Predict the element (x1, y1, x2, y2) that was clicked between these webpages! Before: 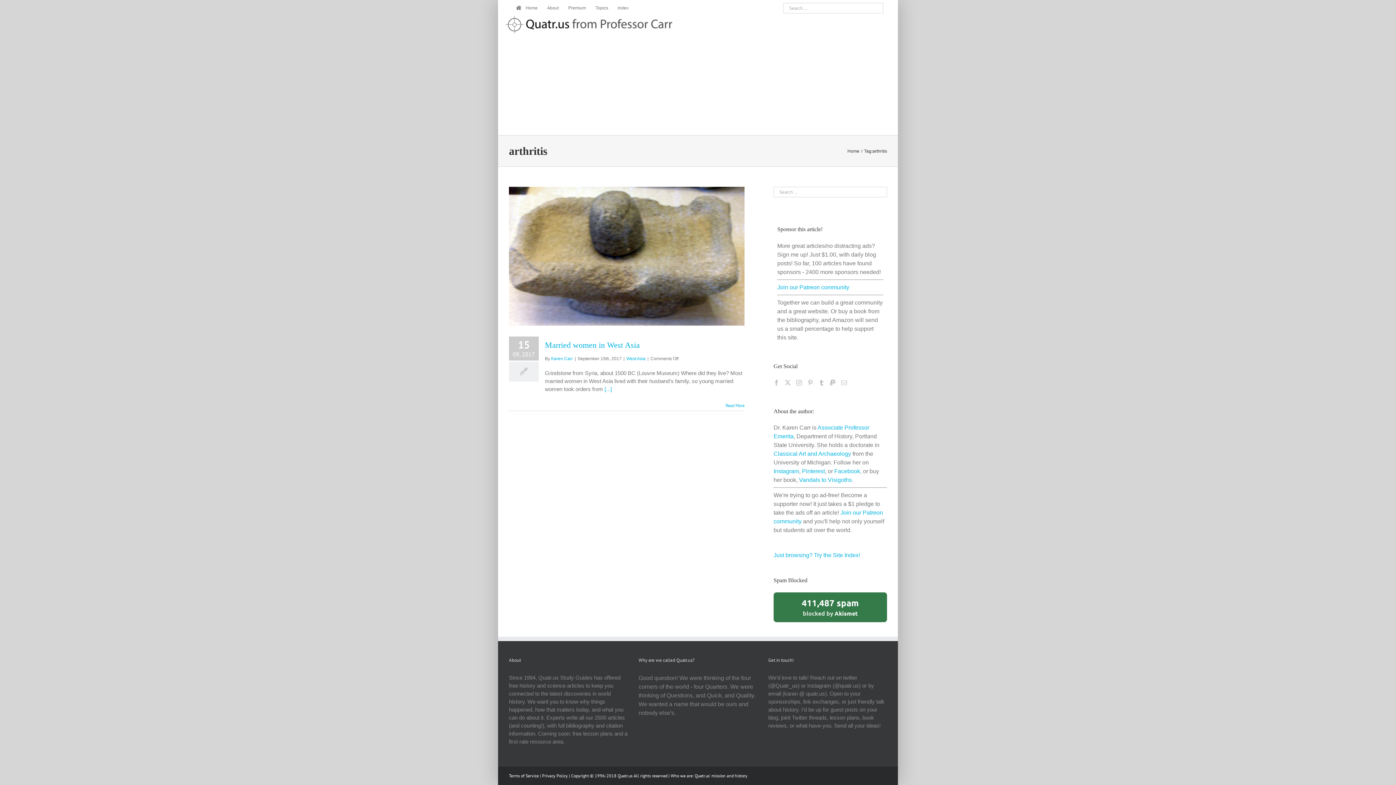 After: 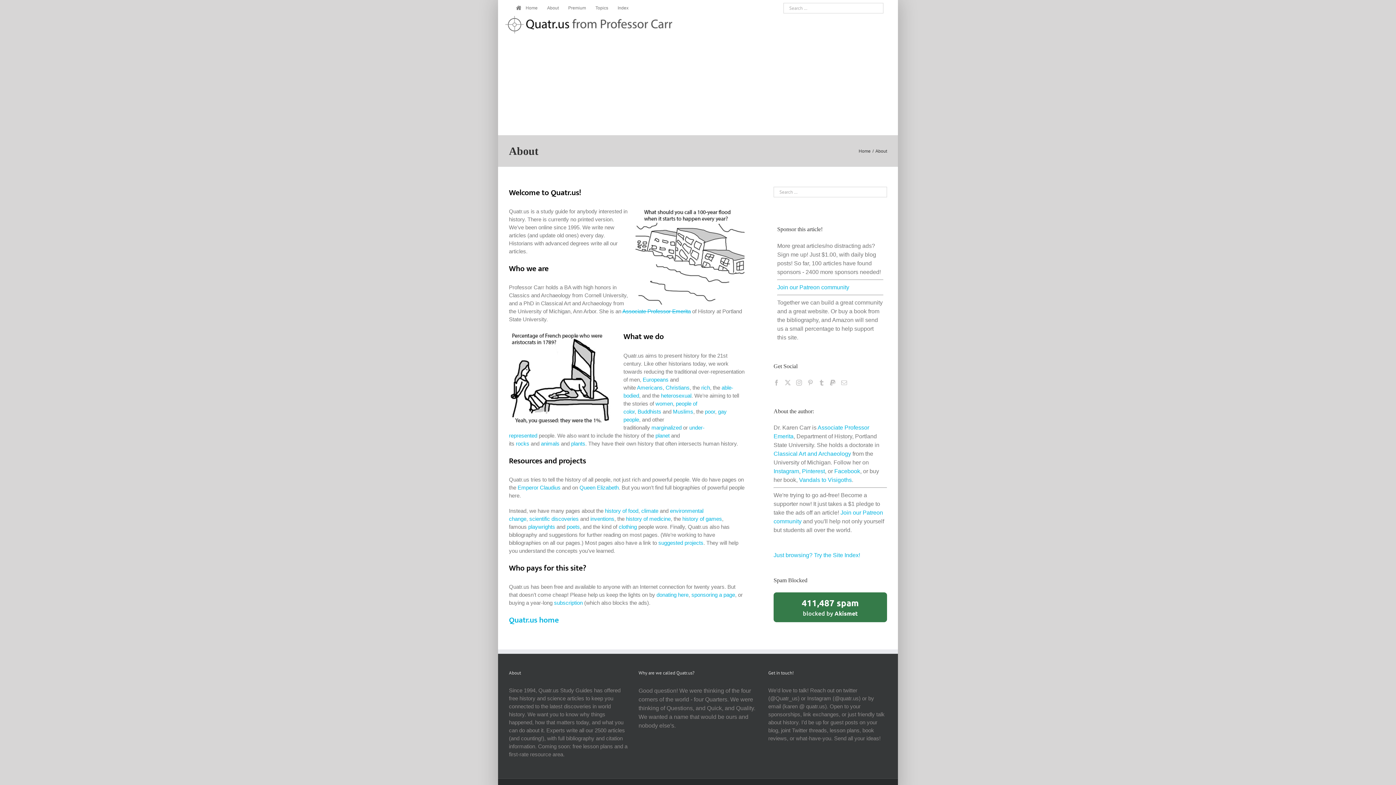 Action: bbox: (542, 0, 563, 16) label: About